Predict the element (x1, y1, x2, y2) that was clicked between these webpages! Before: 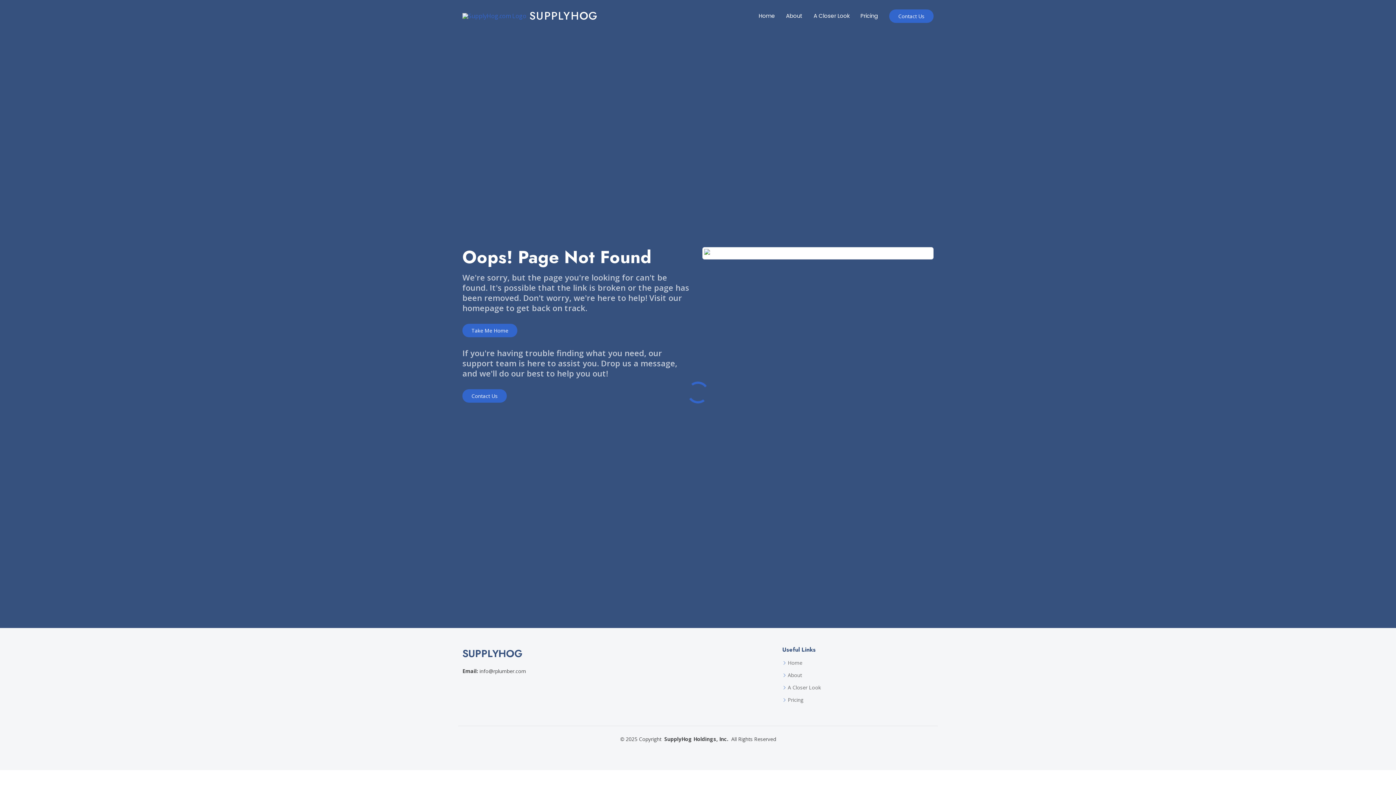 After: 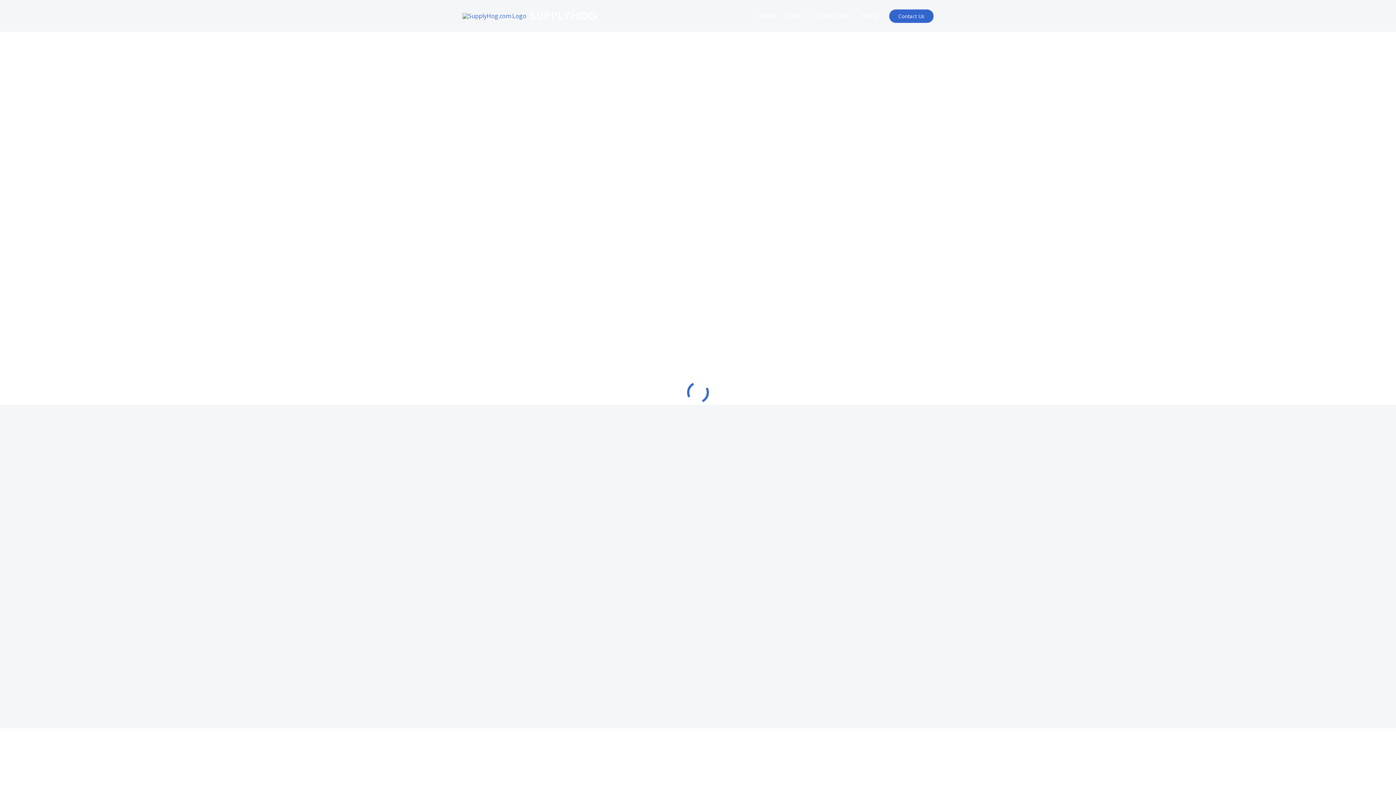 Action: bbox: (788, 685, 821, 690) label: A Closer Look